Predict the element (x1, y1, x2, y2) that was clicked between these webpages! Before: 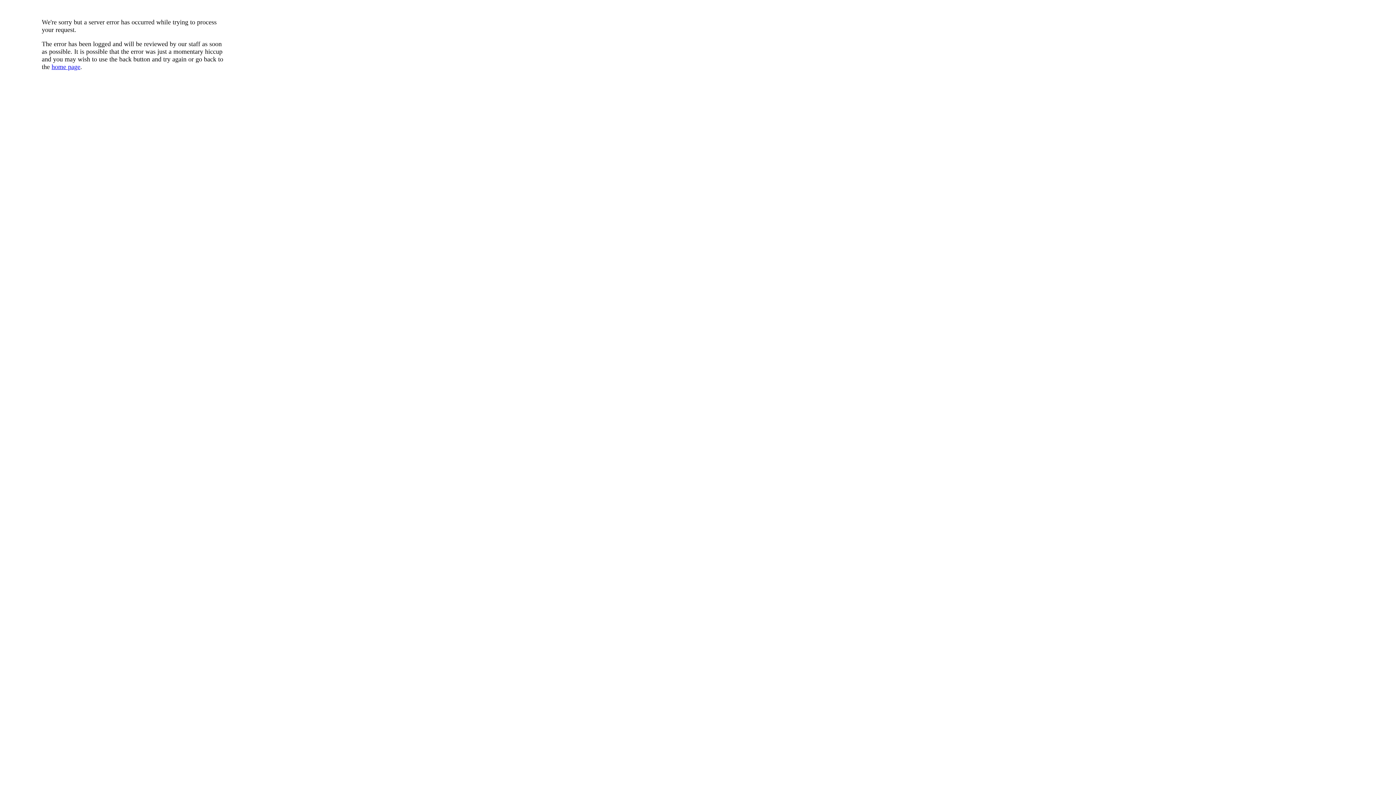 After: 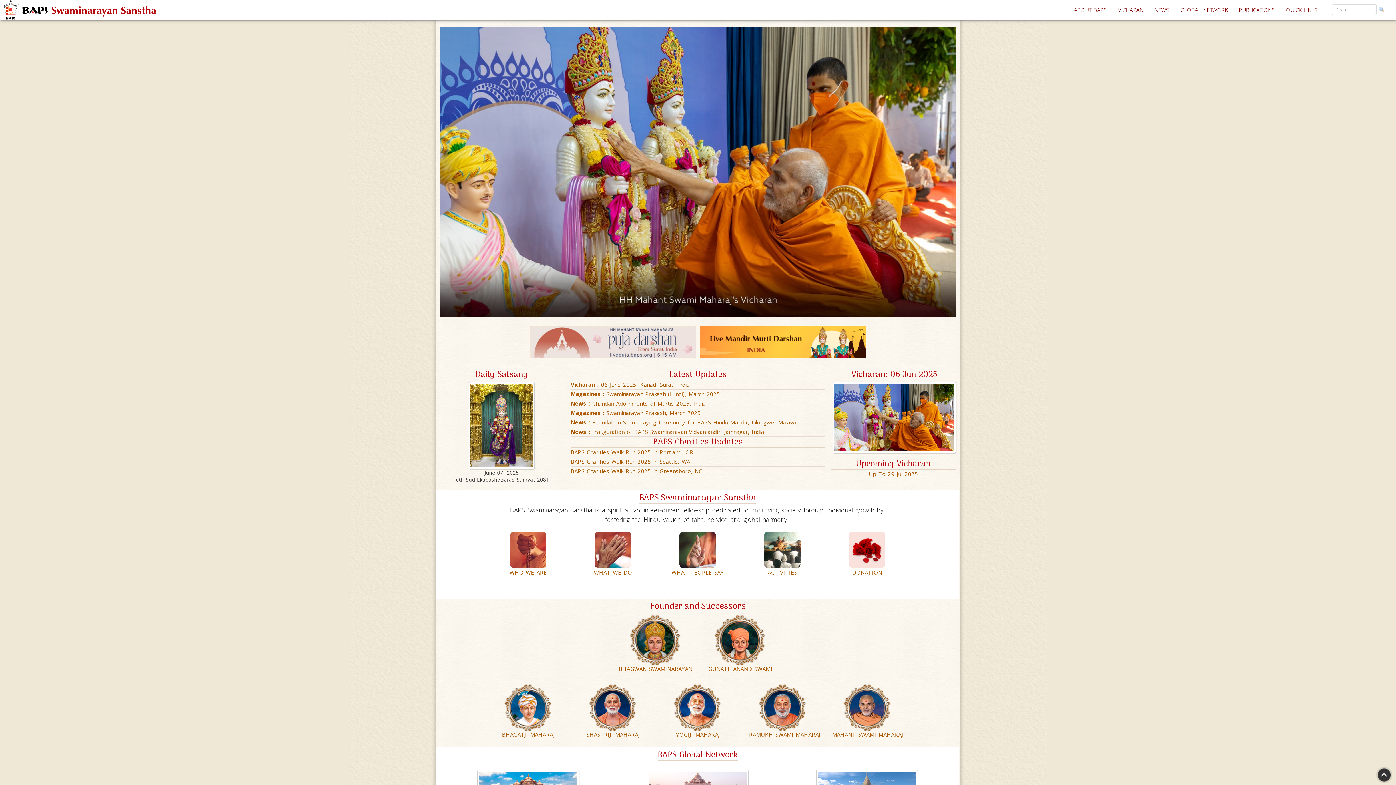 Action: label: home page bbox: (51, 63, 80, 70)